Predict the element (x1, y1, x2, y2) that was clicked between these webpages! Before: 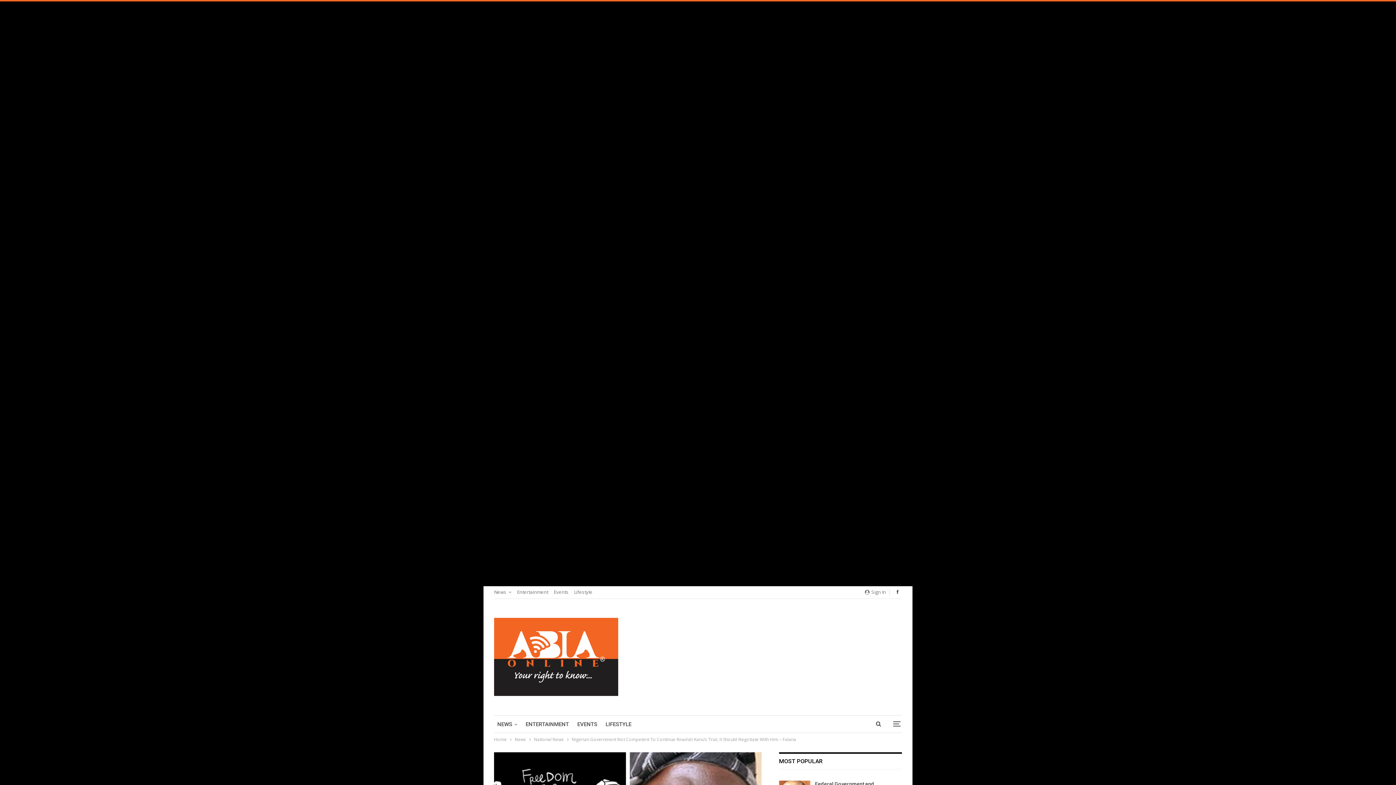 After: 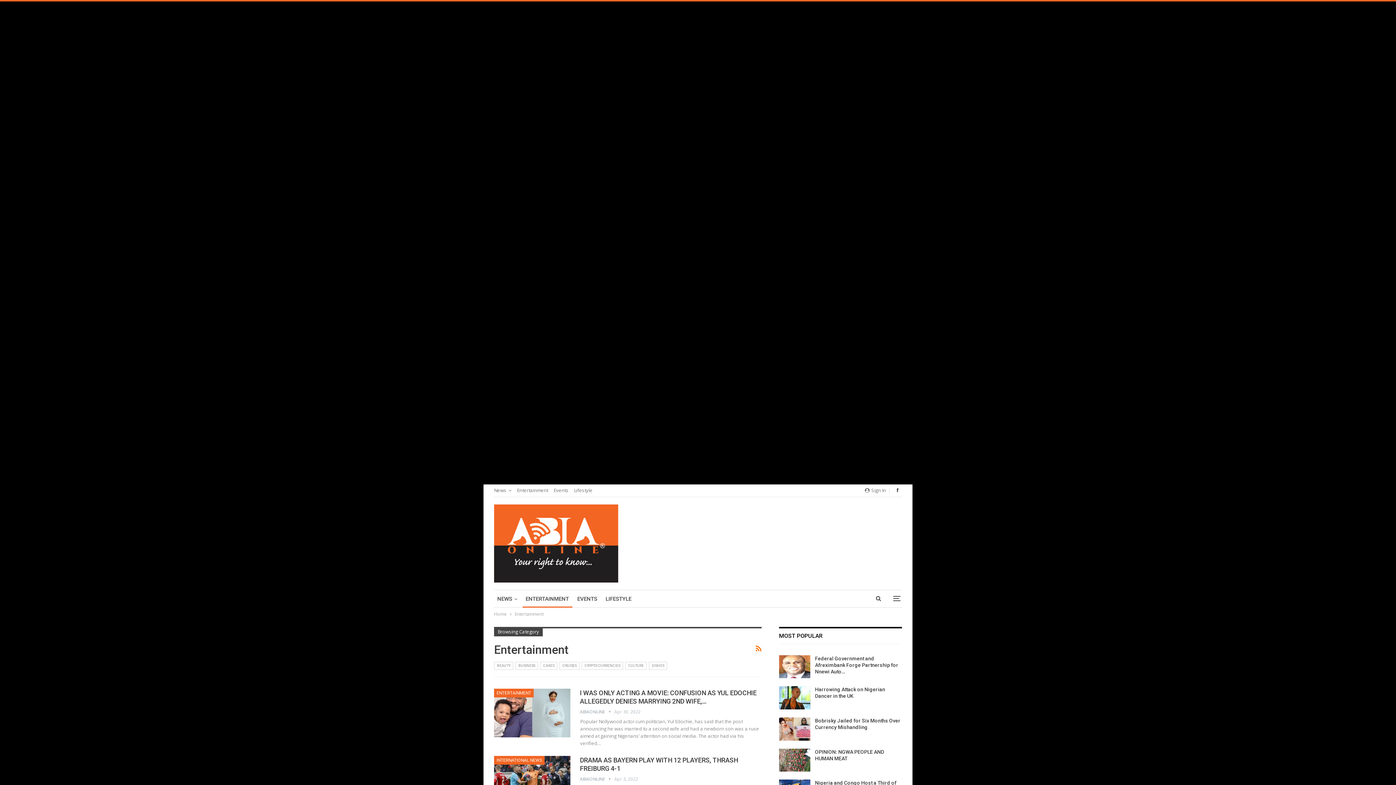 Action: bbox: (522, 716, 572, 733) label: ENTERTAINMENT